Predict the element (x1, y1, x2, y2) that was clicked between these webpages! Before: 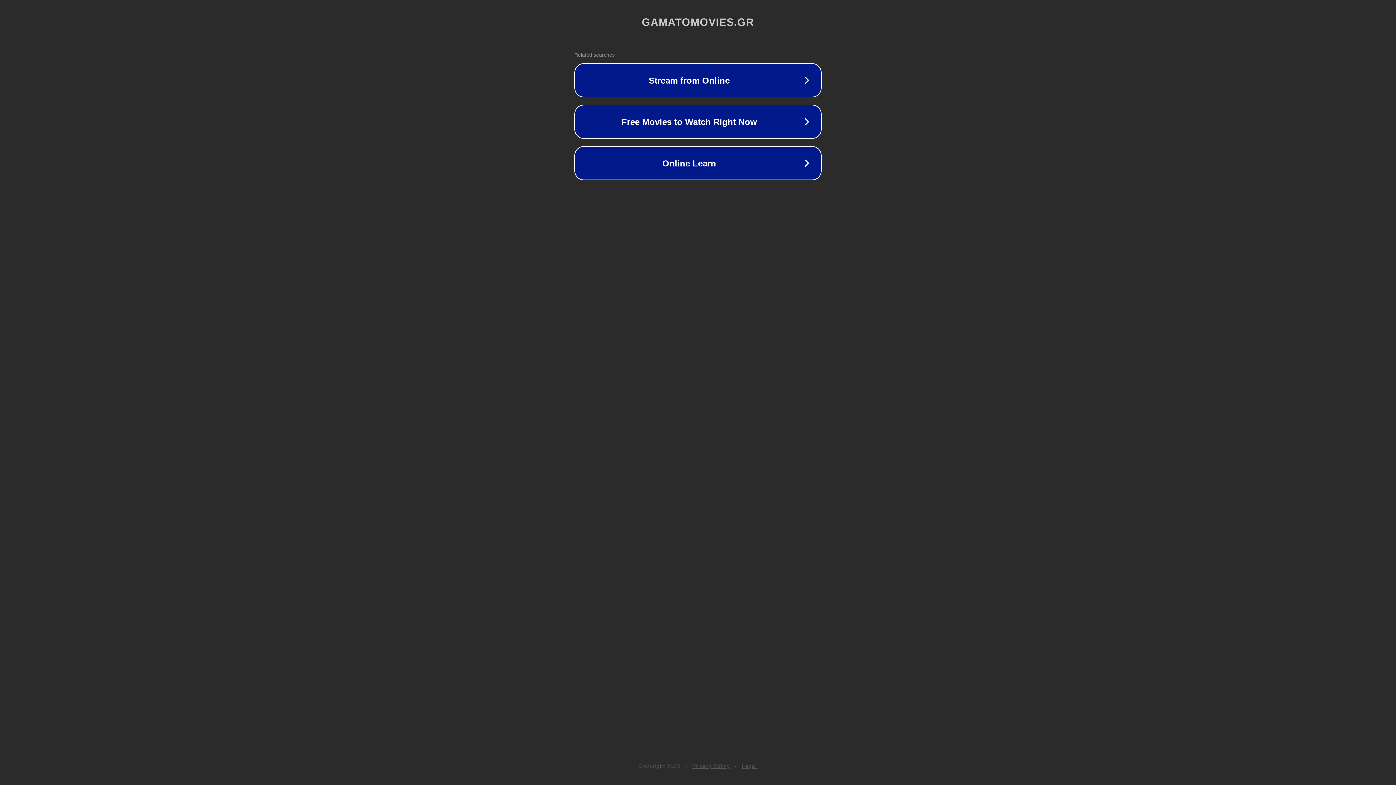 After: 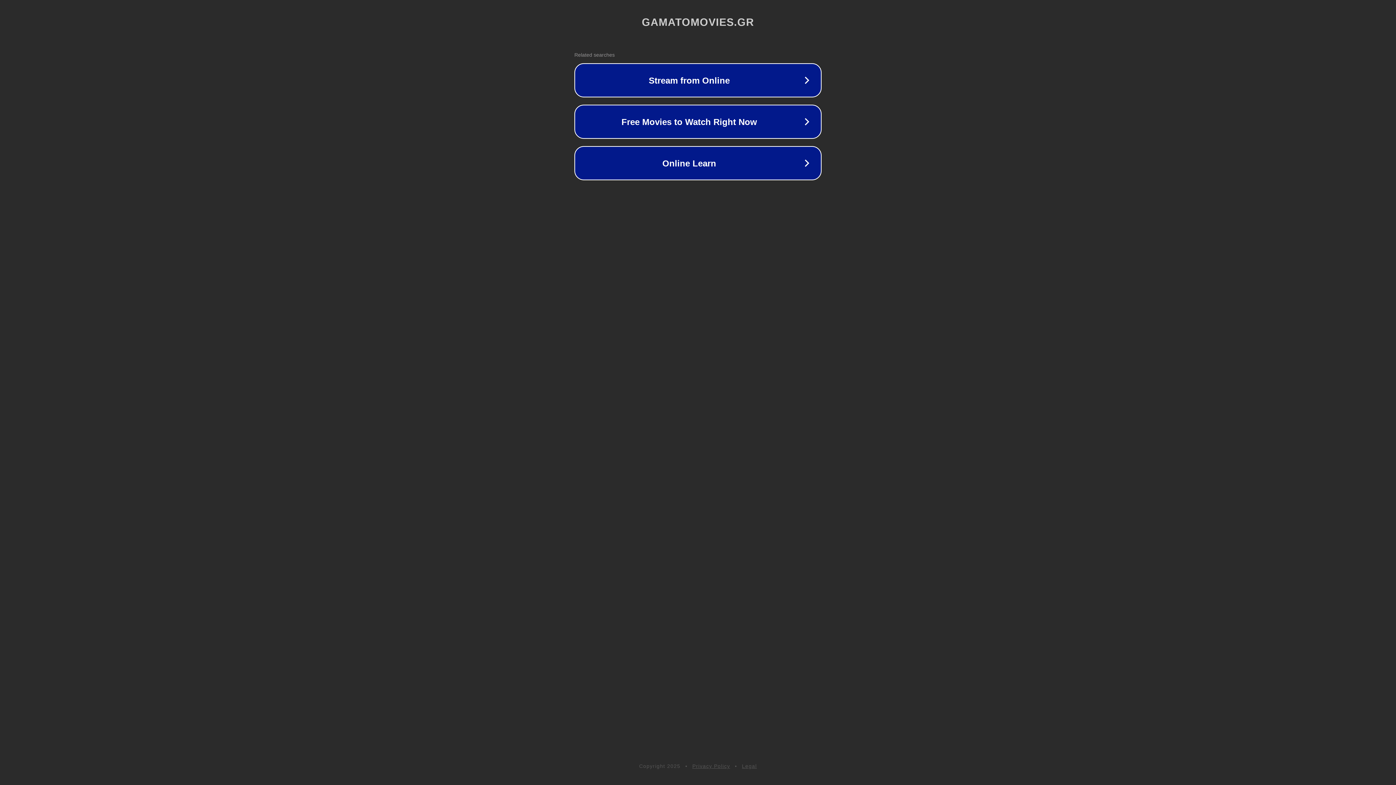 Action: label: Privacy Policy bbox: (692, 763, 730, 769)